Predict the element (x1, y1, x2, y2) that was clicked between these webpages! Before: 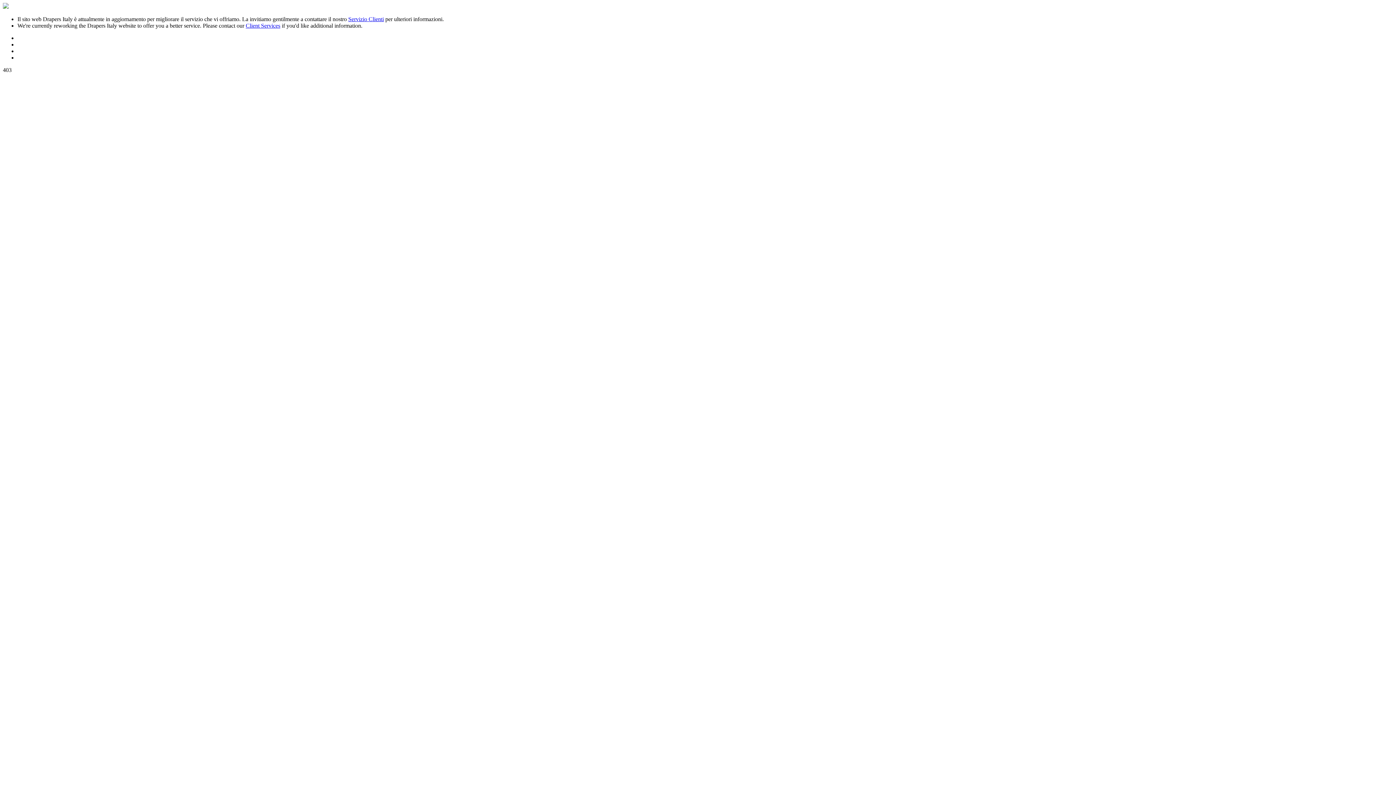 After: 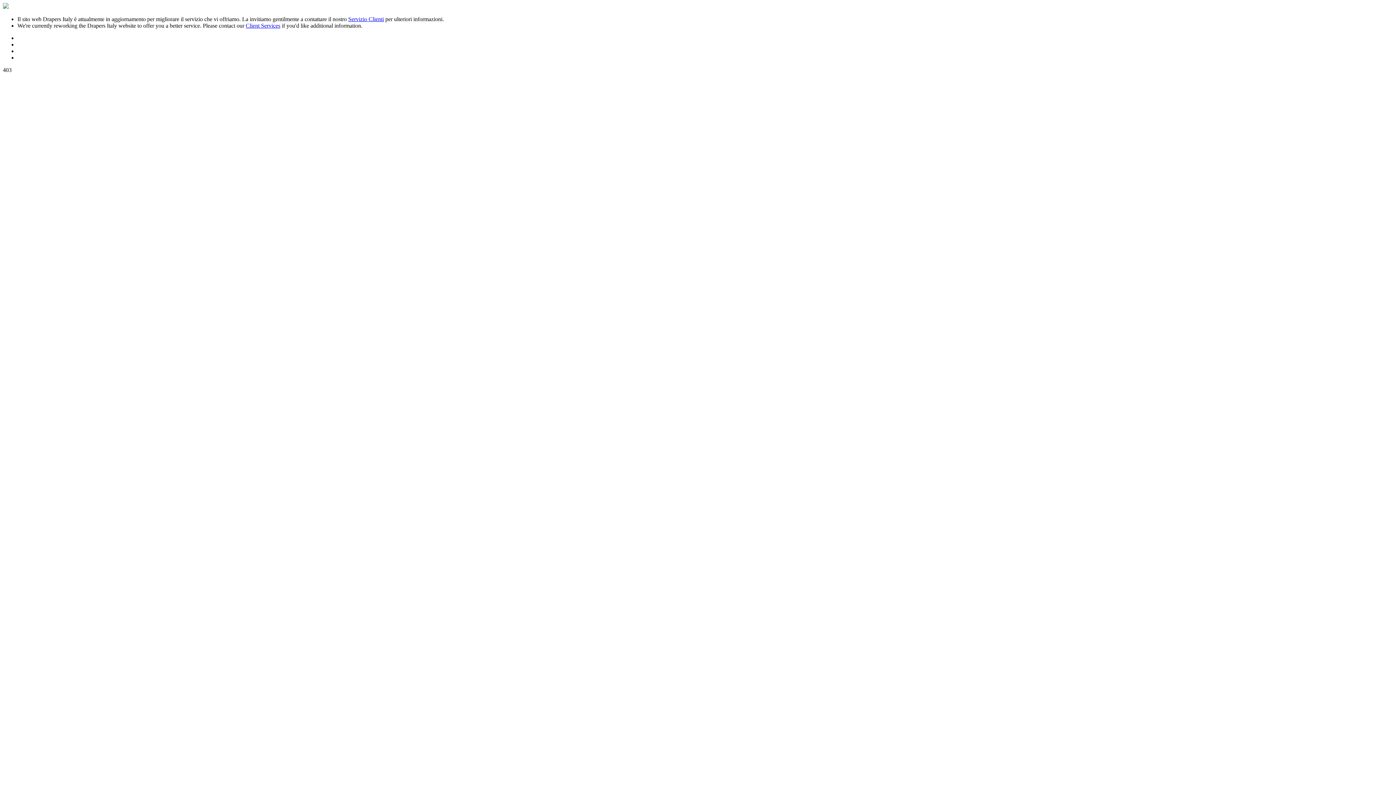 Action: bbox: (245, 22, 280, 28) label: Client Services